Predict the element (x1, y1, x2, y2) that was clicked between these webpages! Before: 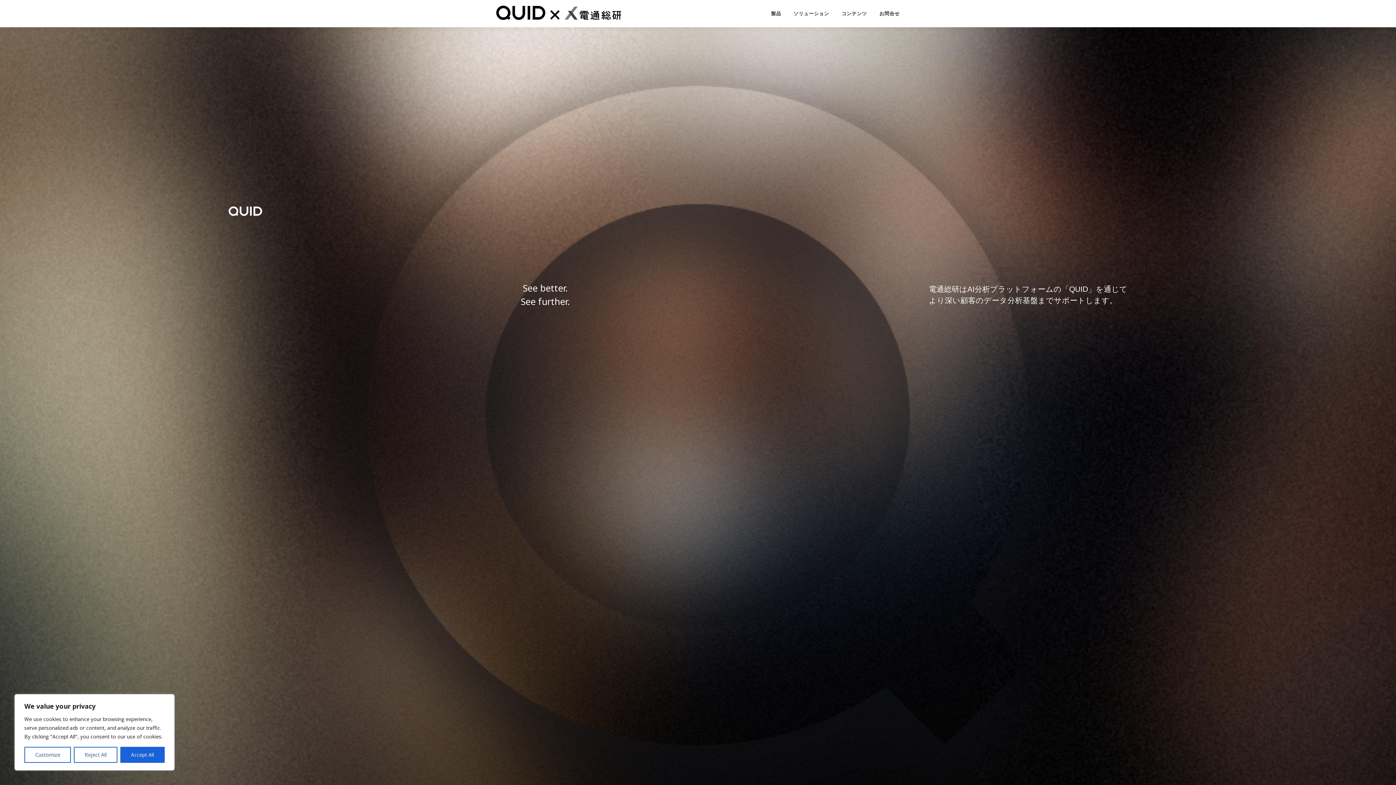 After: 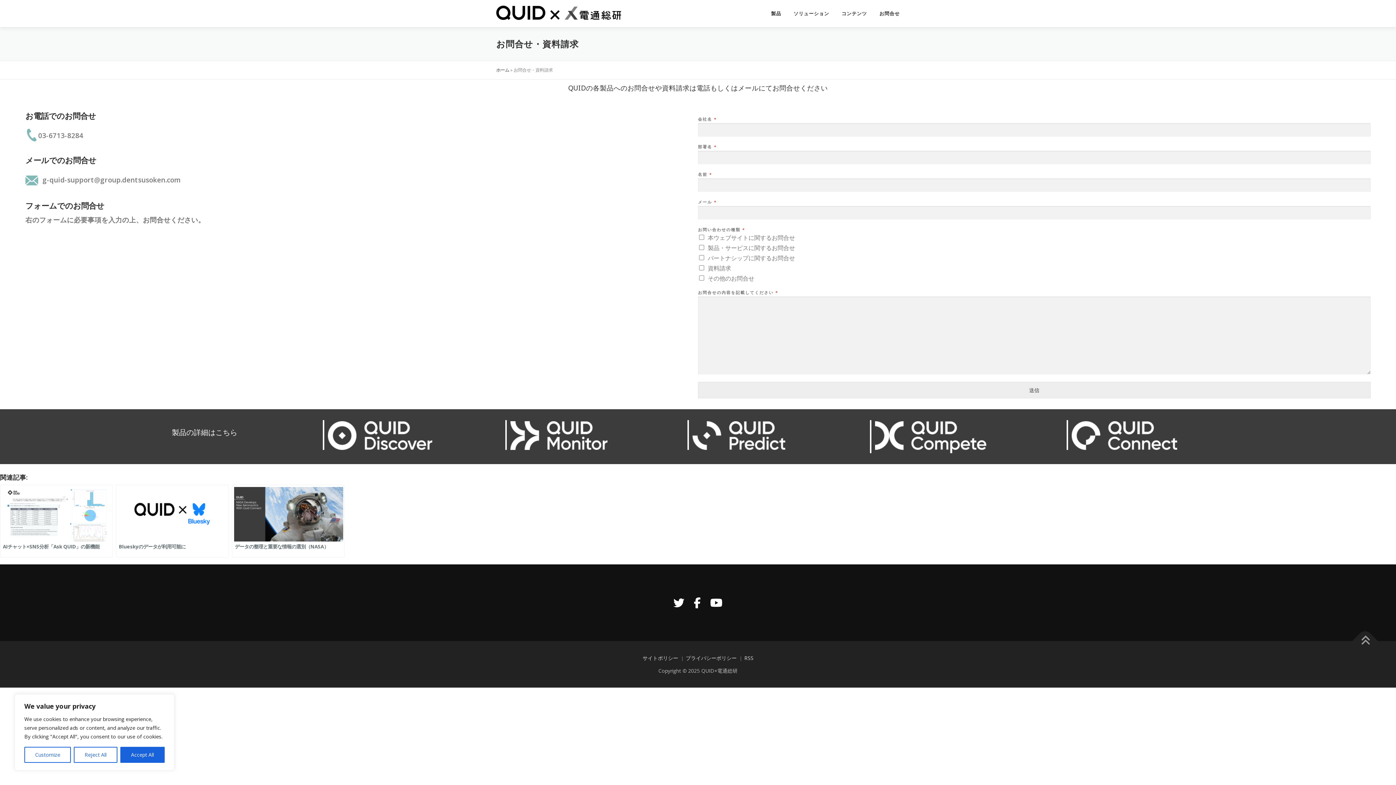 Action: bbox: (873, 0, 900, 27) label: お問合せ